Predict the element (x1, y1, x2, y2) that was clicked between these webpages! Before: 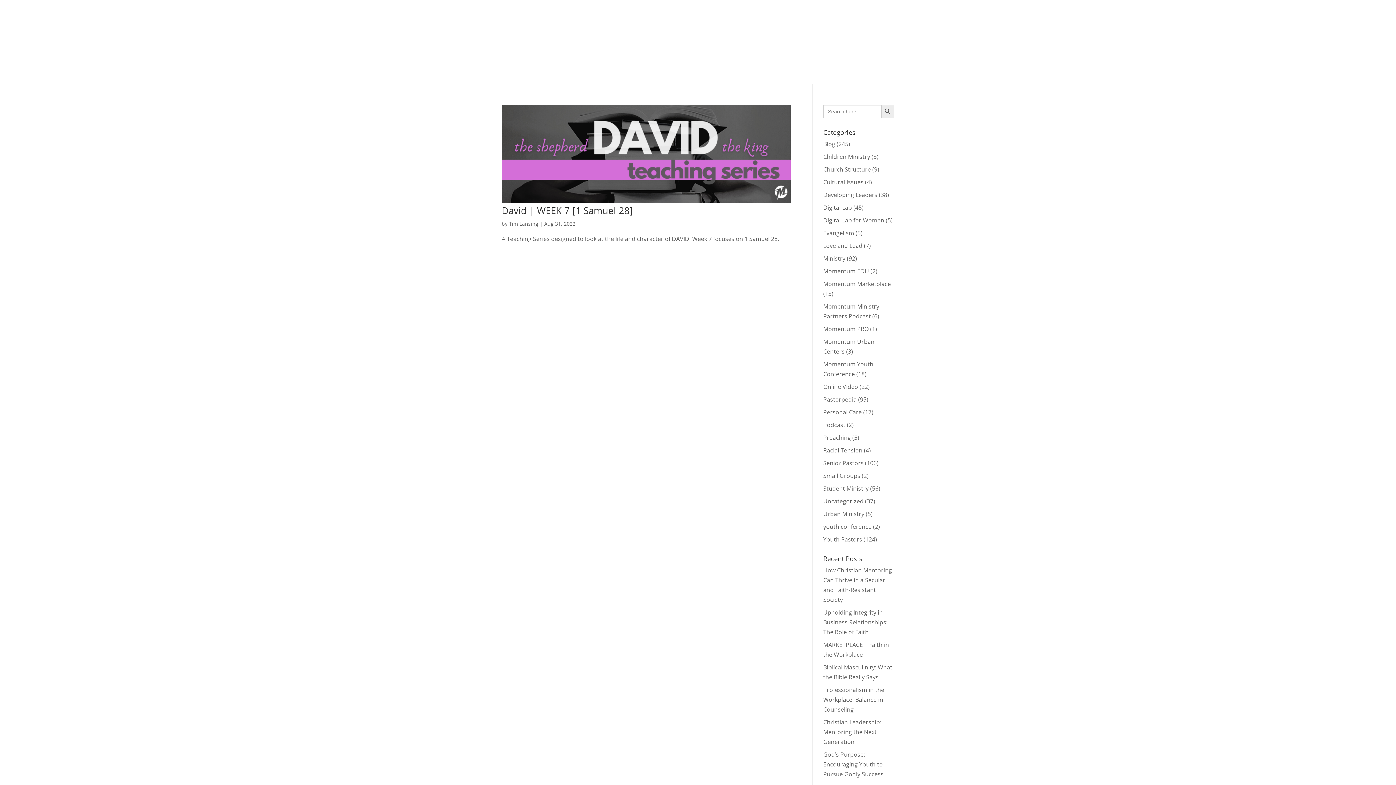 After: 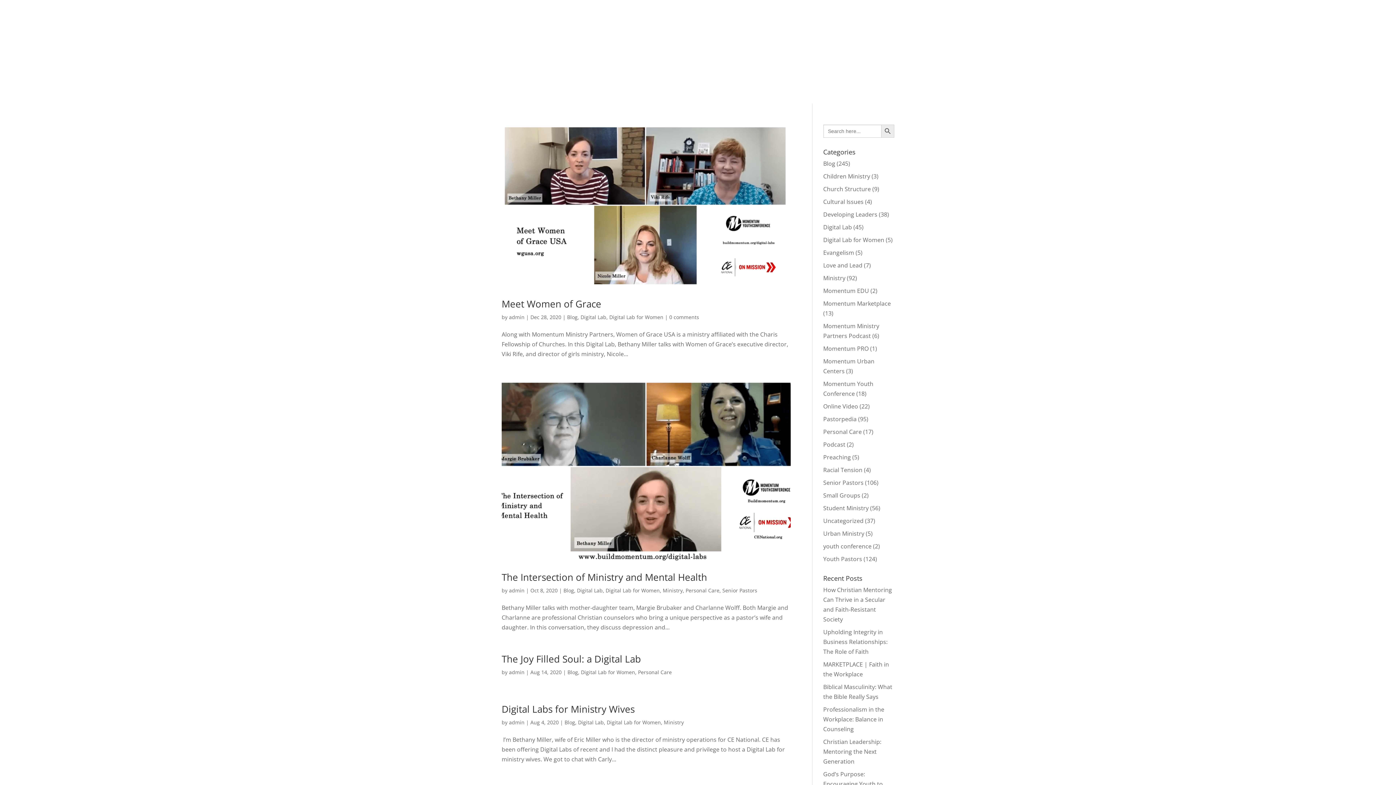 Action: bbox: (823, 216, 884, 224) label: Digital Lab for Women